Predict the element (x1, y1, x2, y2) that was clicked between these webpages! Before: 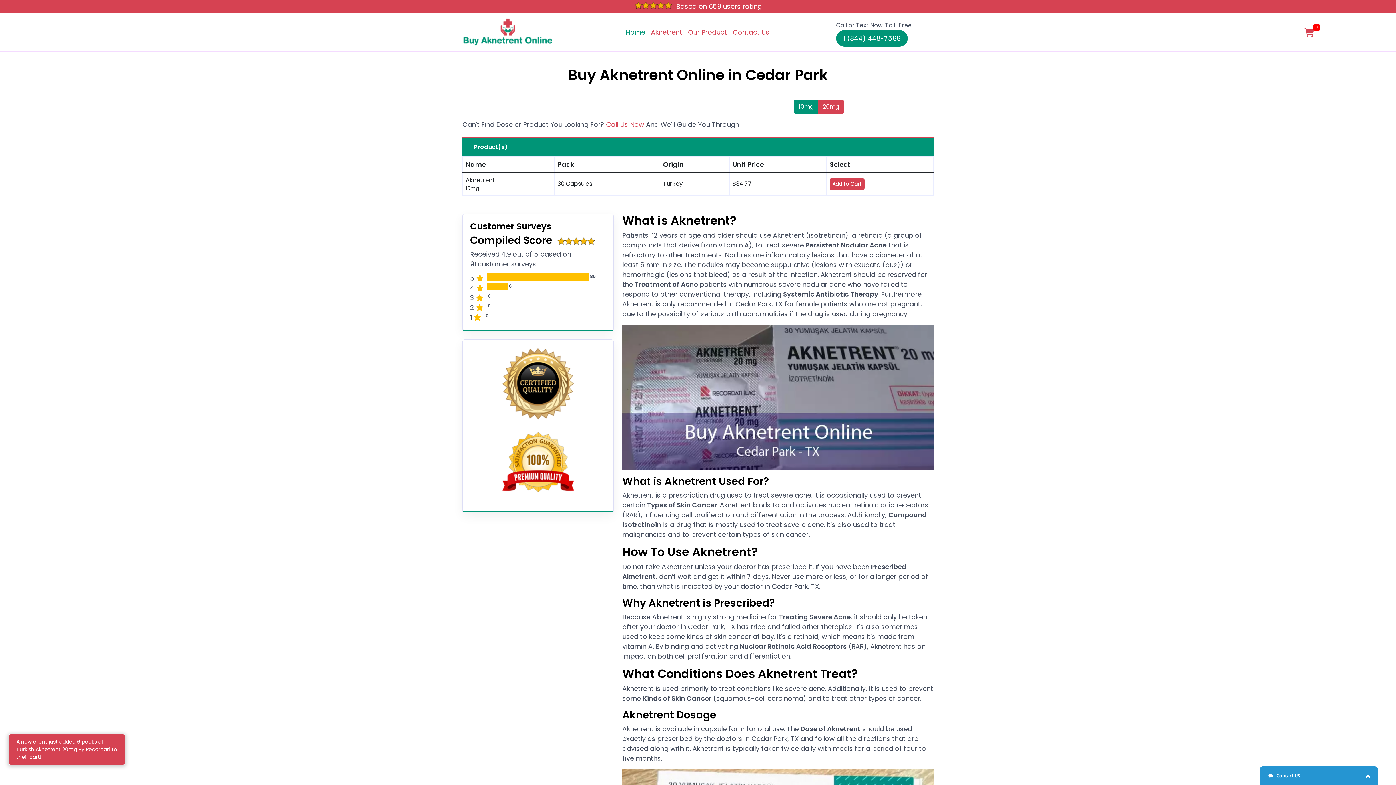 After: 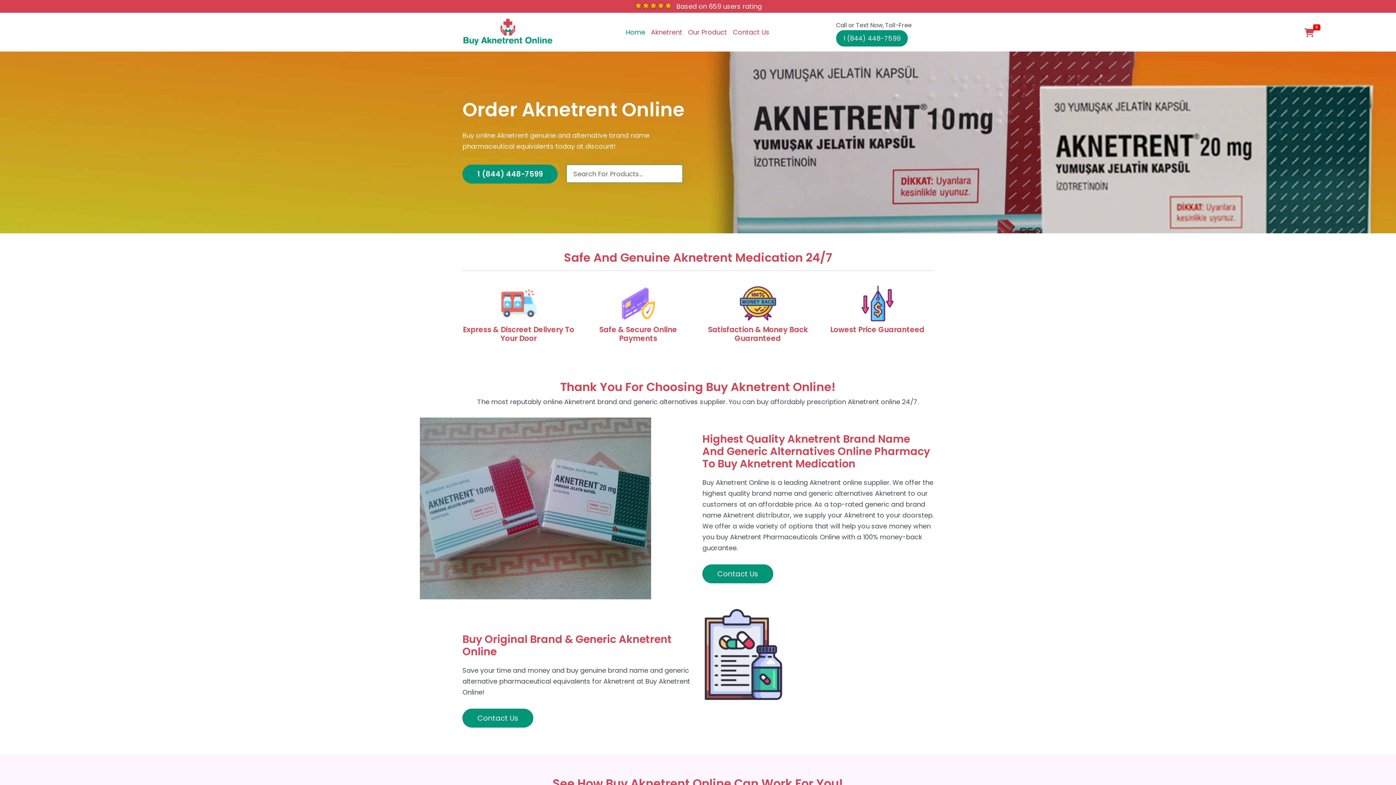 Action: bbox: (462, 15, 553, 48)